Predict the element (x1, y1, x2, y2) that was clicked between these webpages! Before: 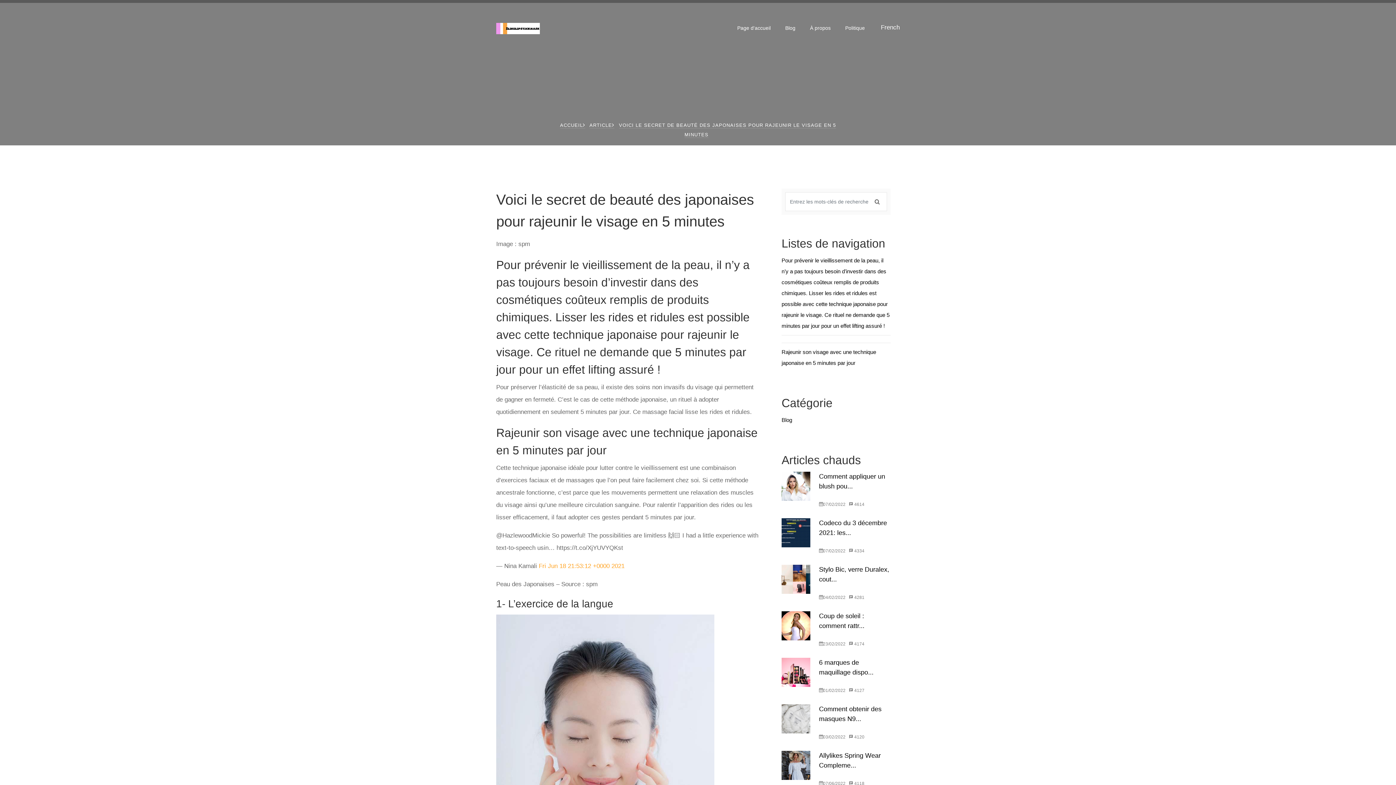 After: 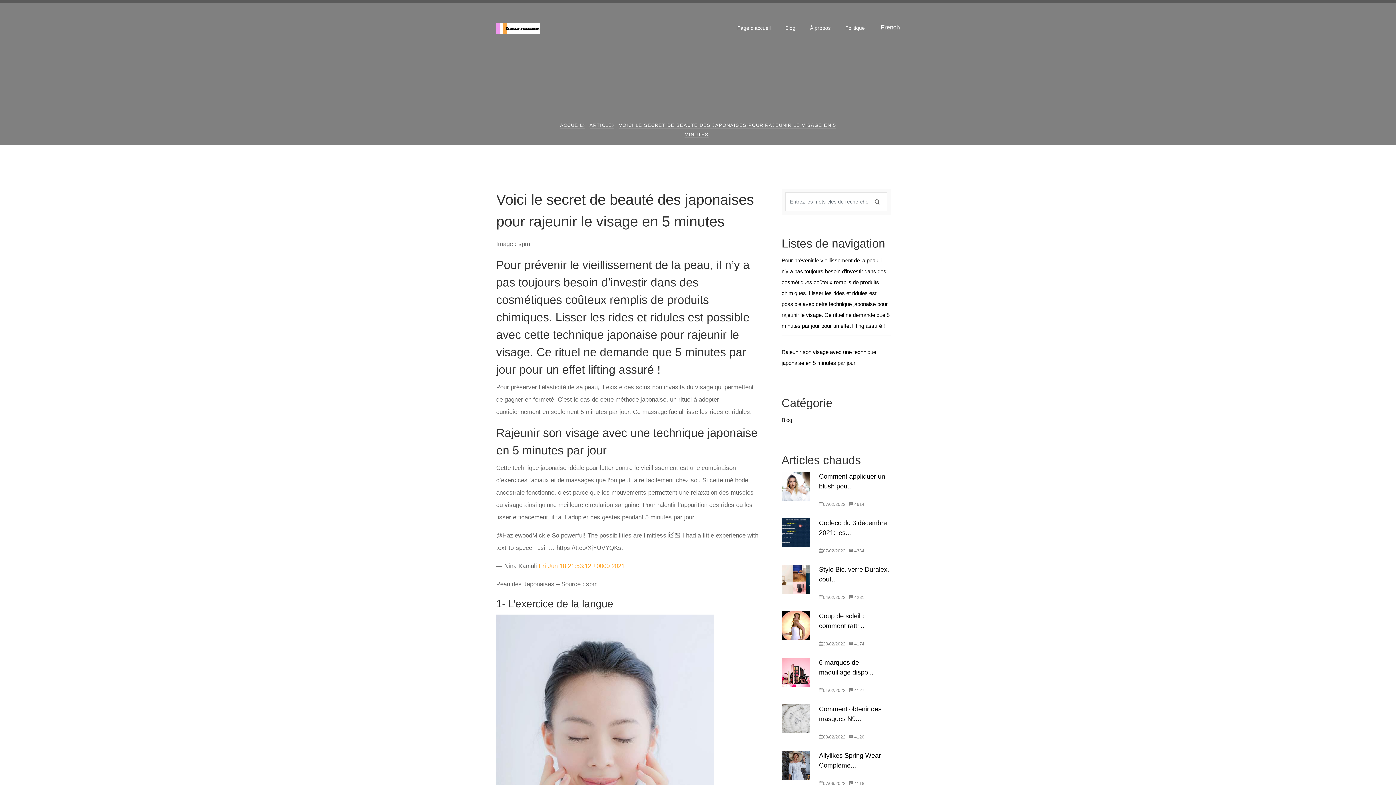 Action: bbox: (781, 704, 810, 733)